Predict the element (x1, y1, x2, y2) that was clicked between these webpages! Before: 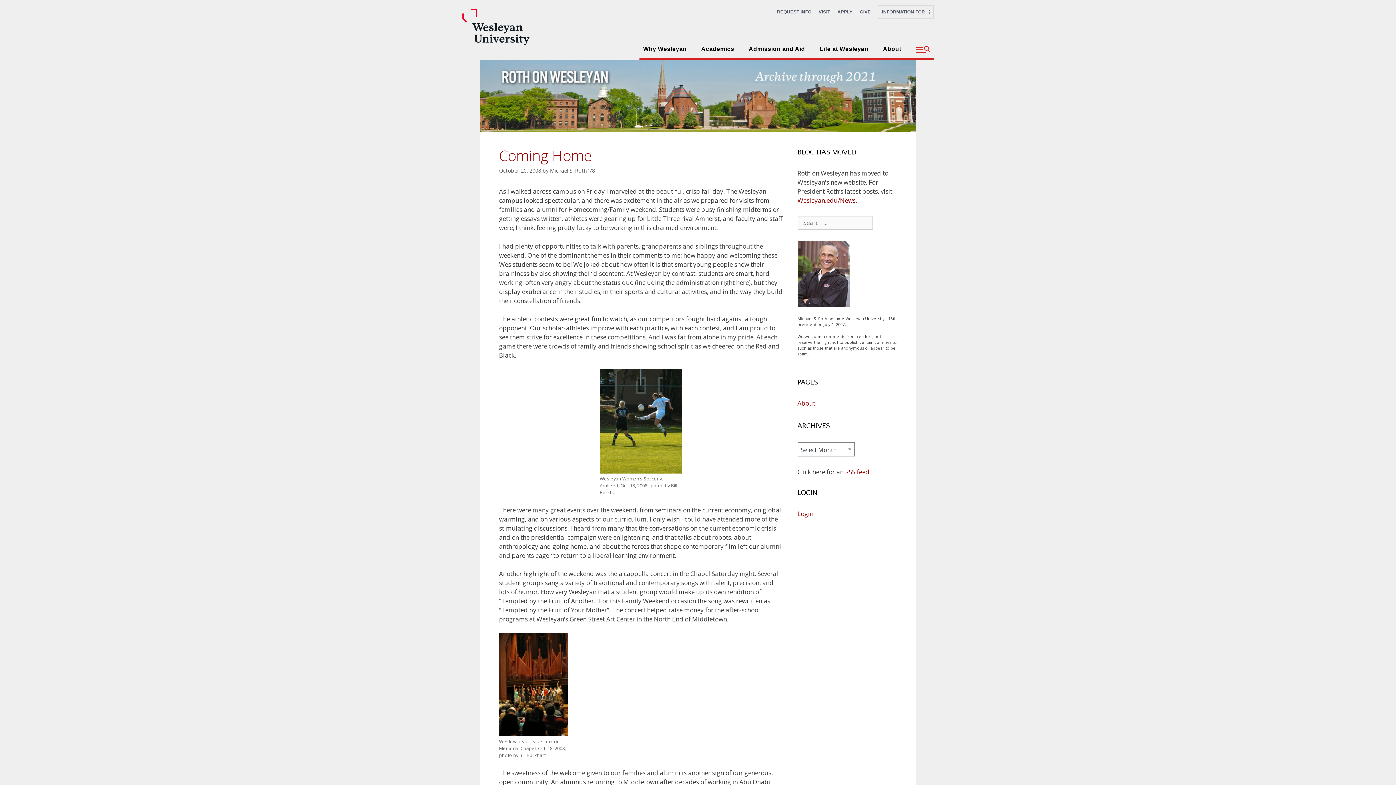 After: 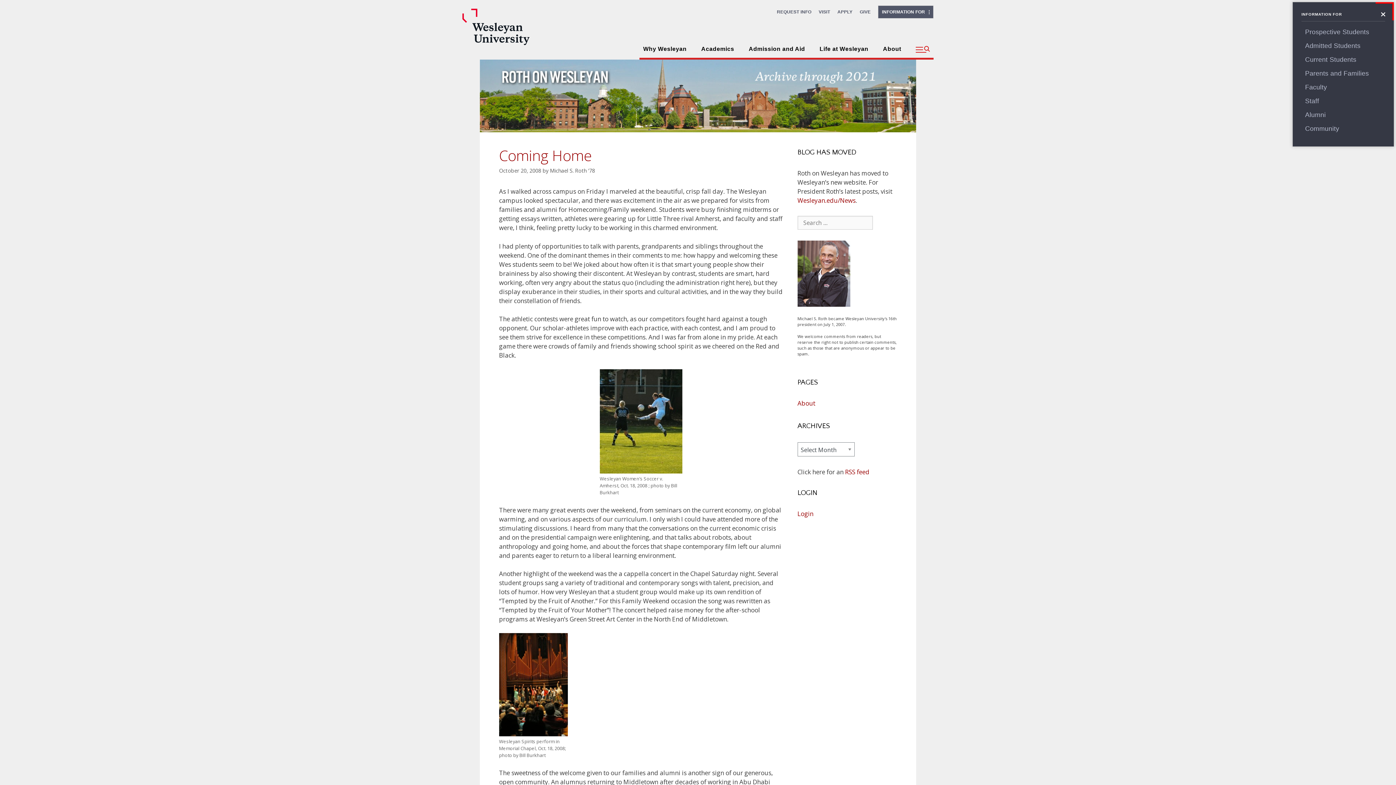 Action: label: INFORMATION FOR    bbox: (878, 5, 933, 18)